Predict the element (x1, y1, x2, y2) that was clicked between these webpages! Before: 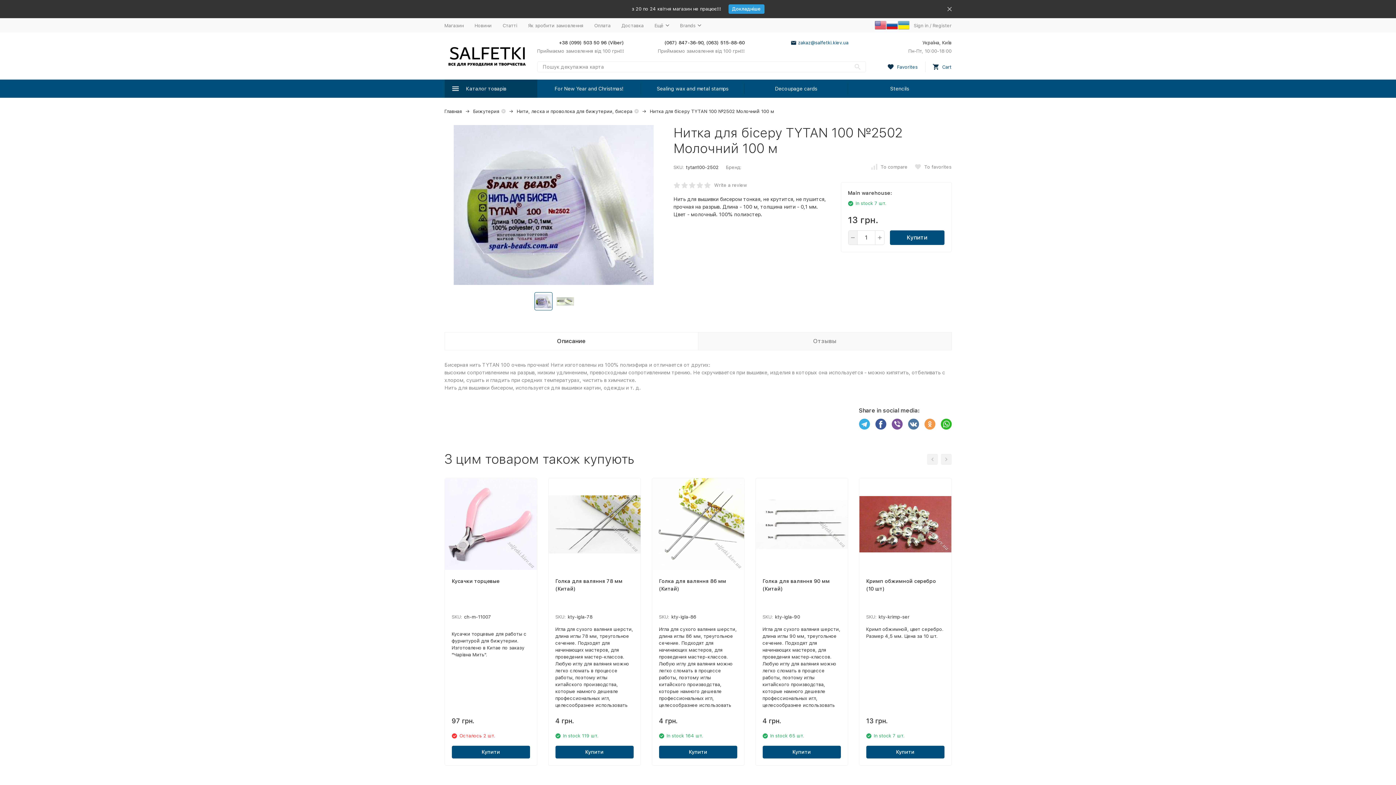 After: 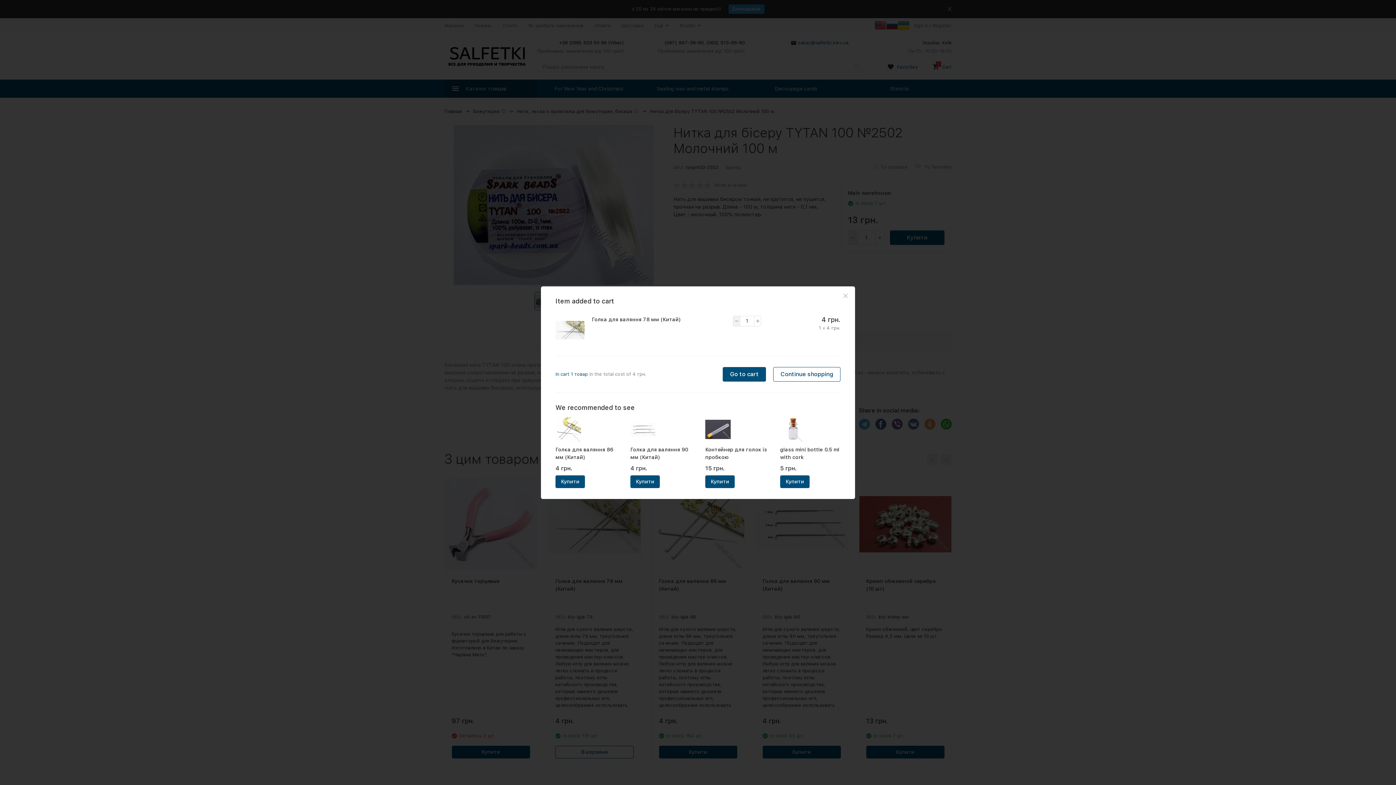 Action: bbox: (555, 746, 633, 758) label: Купити